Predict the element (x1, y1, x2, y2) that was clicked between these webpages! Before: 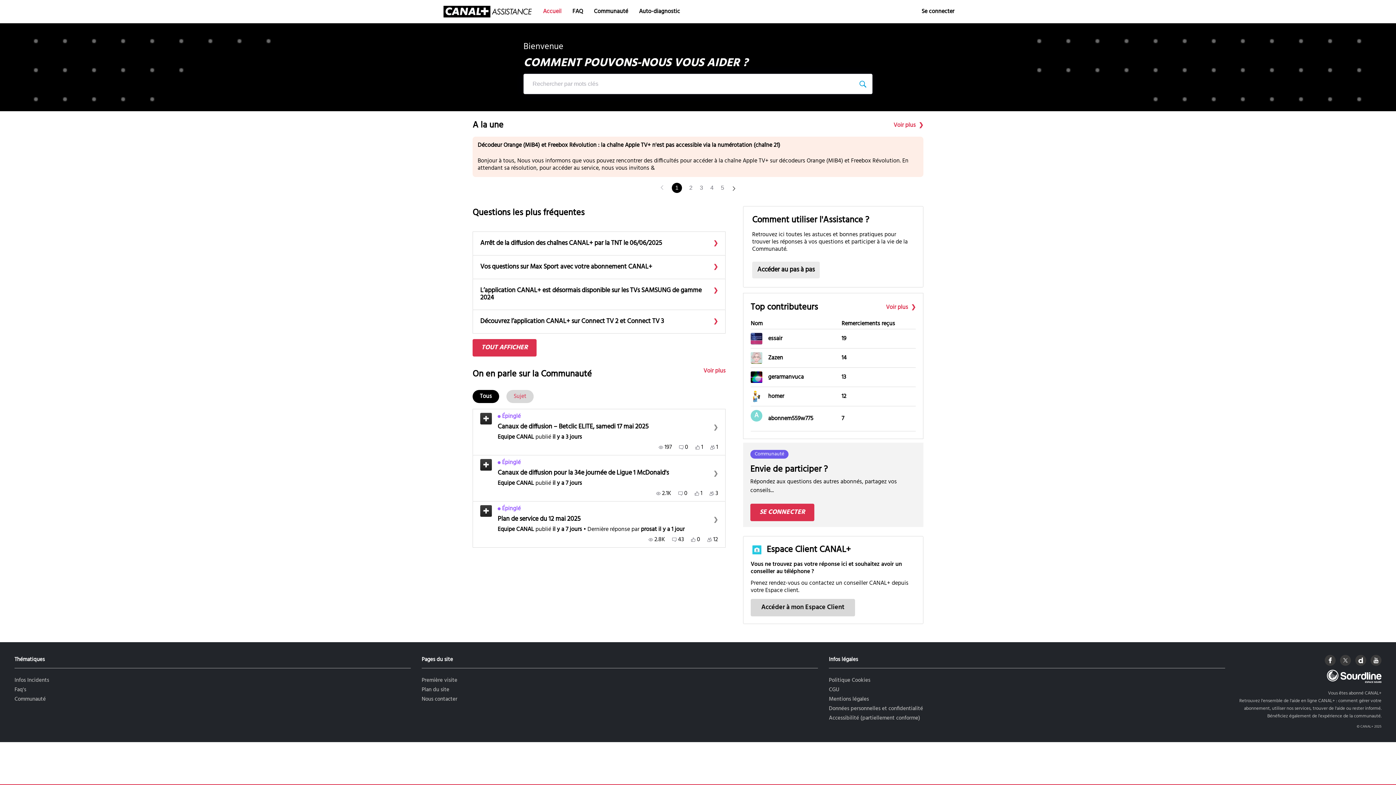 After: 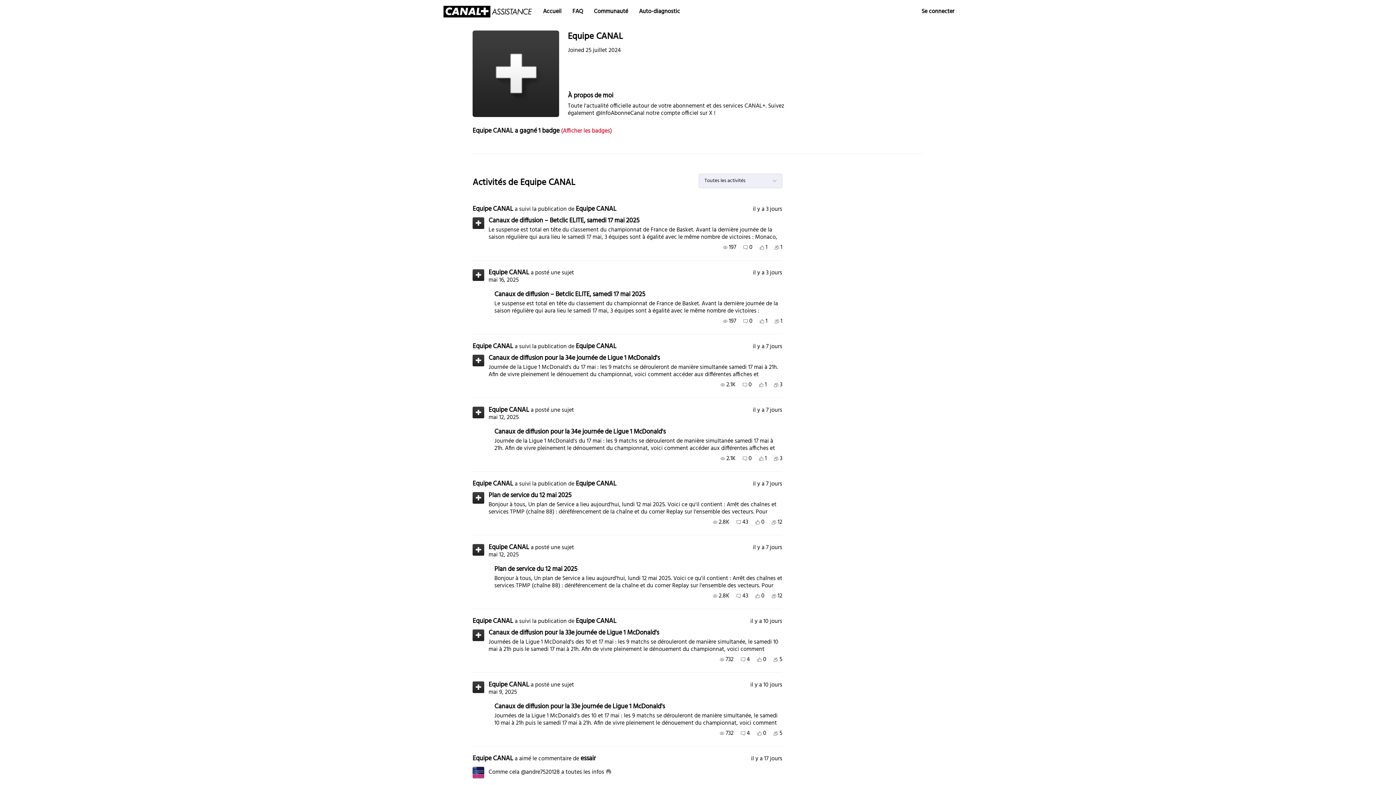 Action: label: Visit Equipe CANAL's profile bbox: (480, 459, 492, 476)